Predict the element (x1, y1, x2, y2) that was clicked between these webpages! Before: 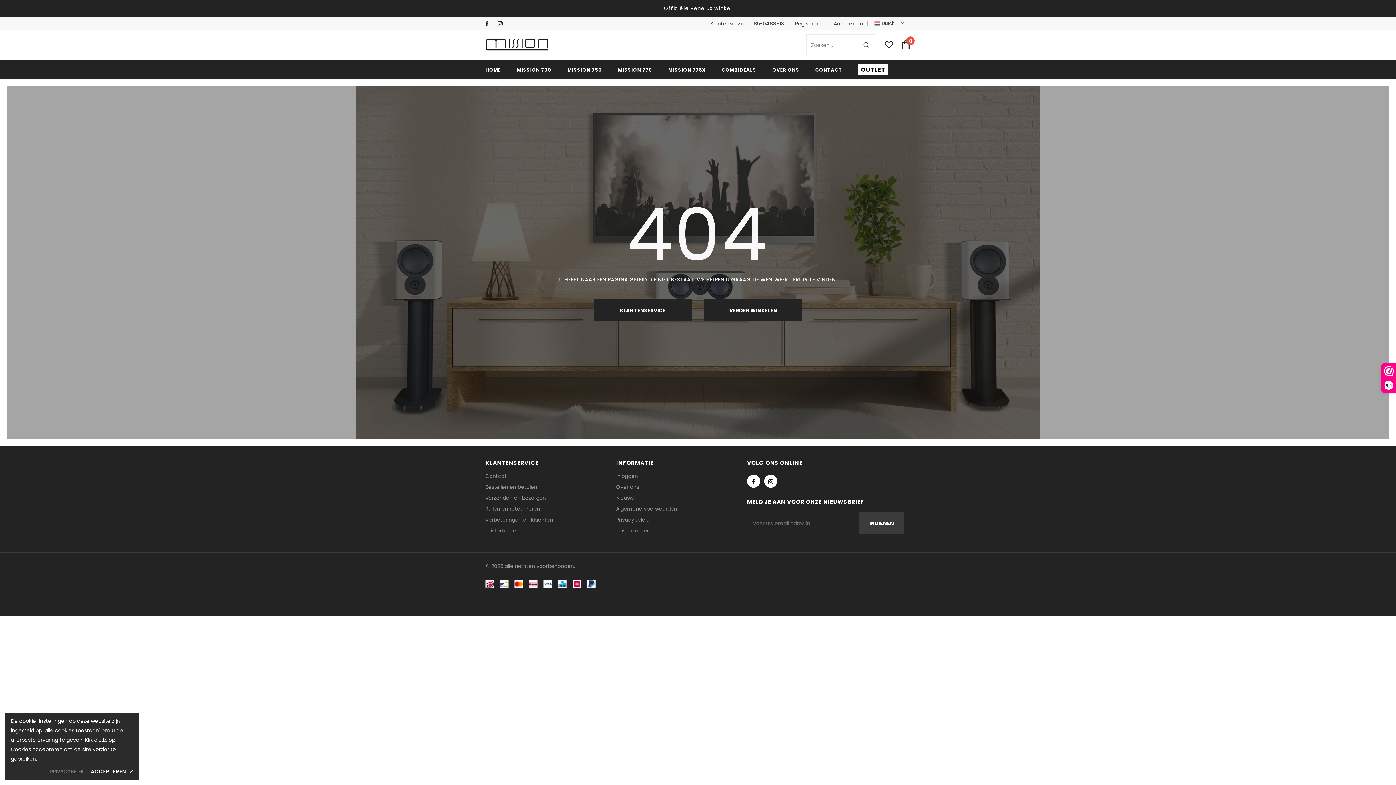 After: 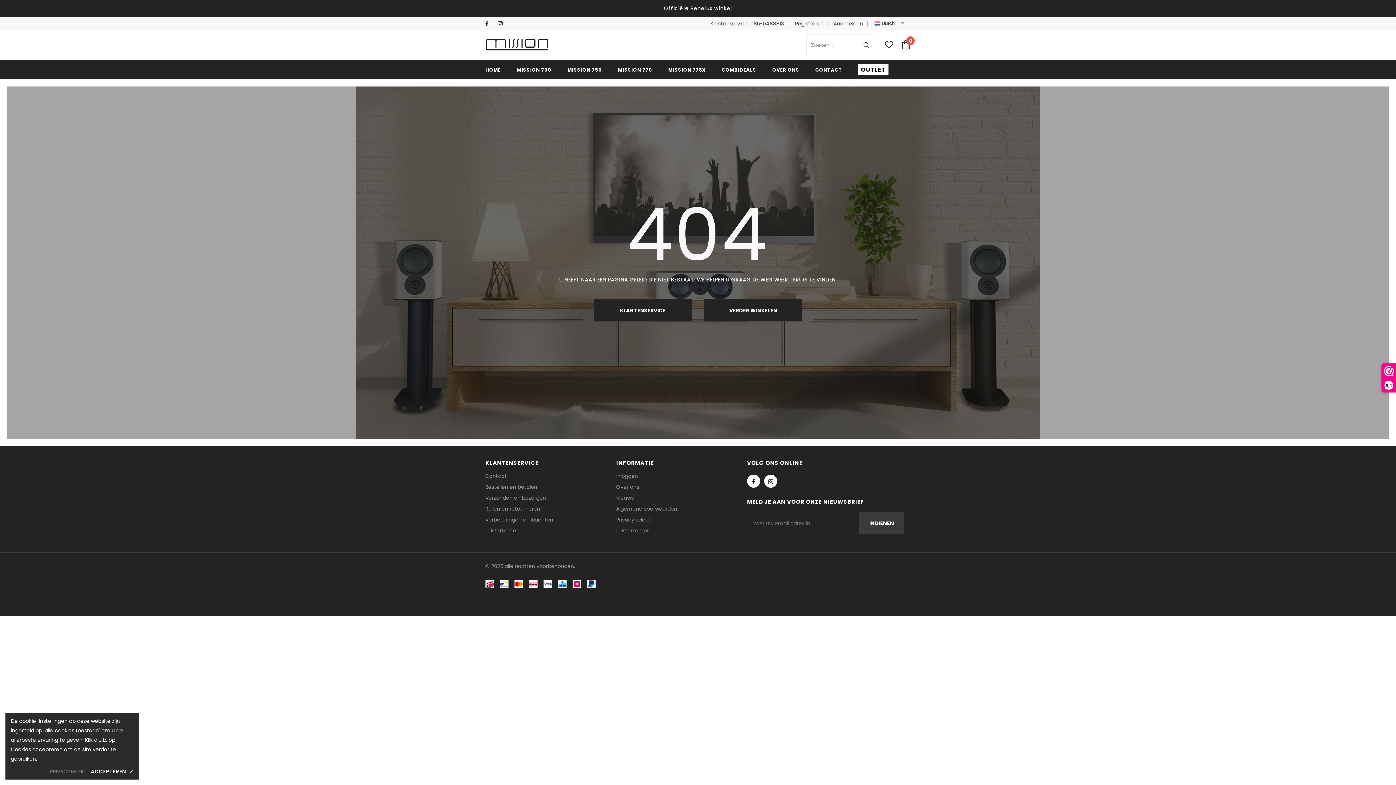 Action: bbox: (881, 38, 894, 51)